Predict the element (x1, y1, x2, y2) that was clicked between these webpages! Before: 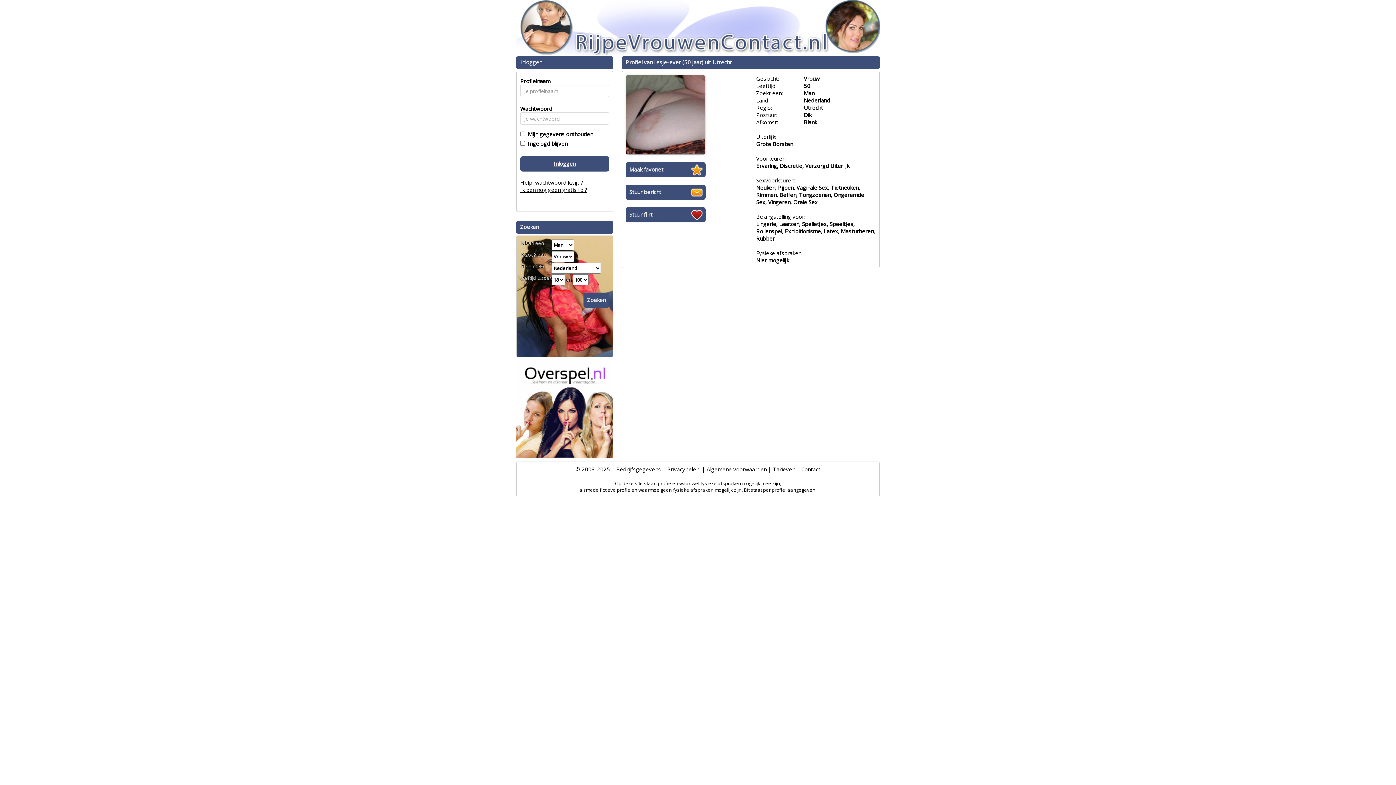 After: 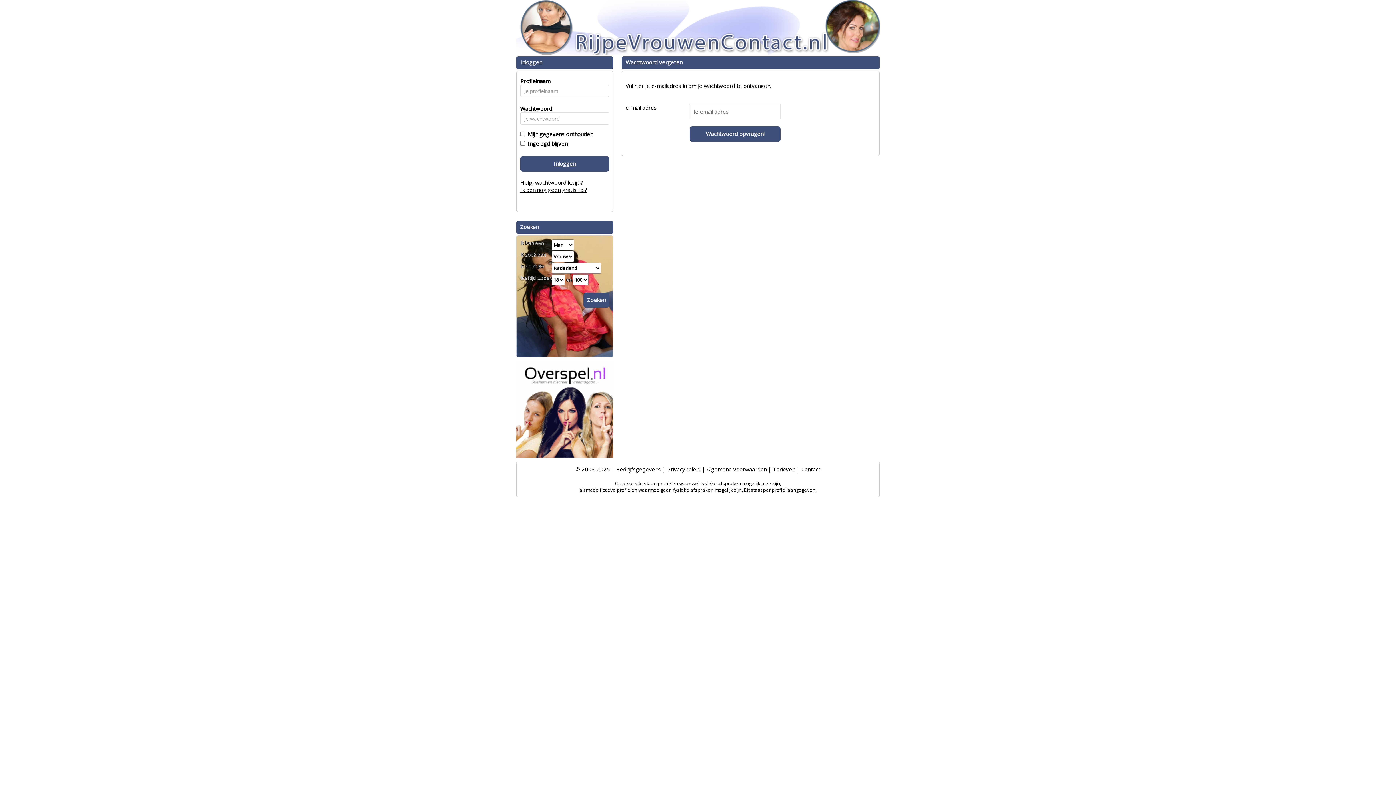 Action: label: Help, wachtwoord kwijt!? bbox: (520, 178, 583, 186)